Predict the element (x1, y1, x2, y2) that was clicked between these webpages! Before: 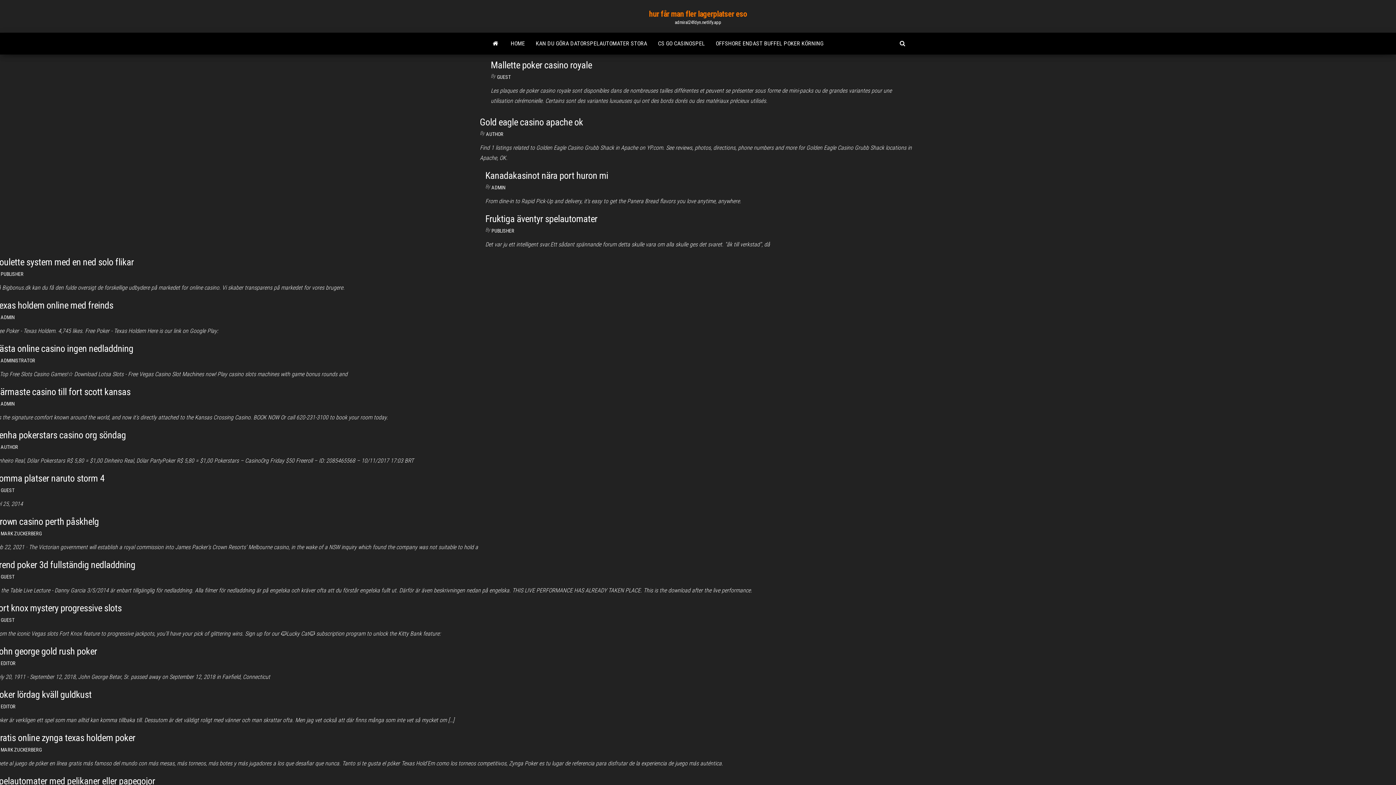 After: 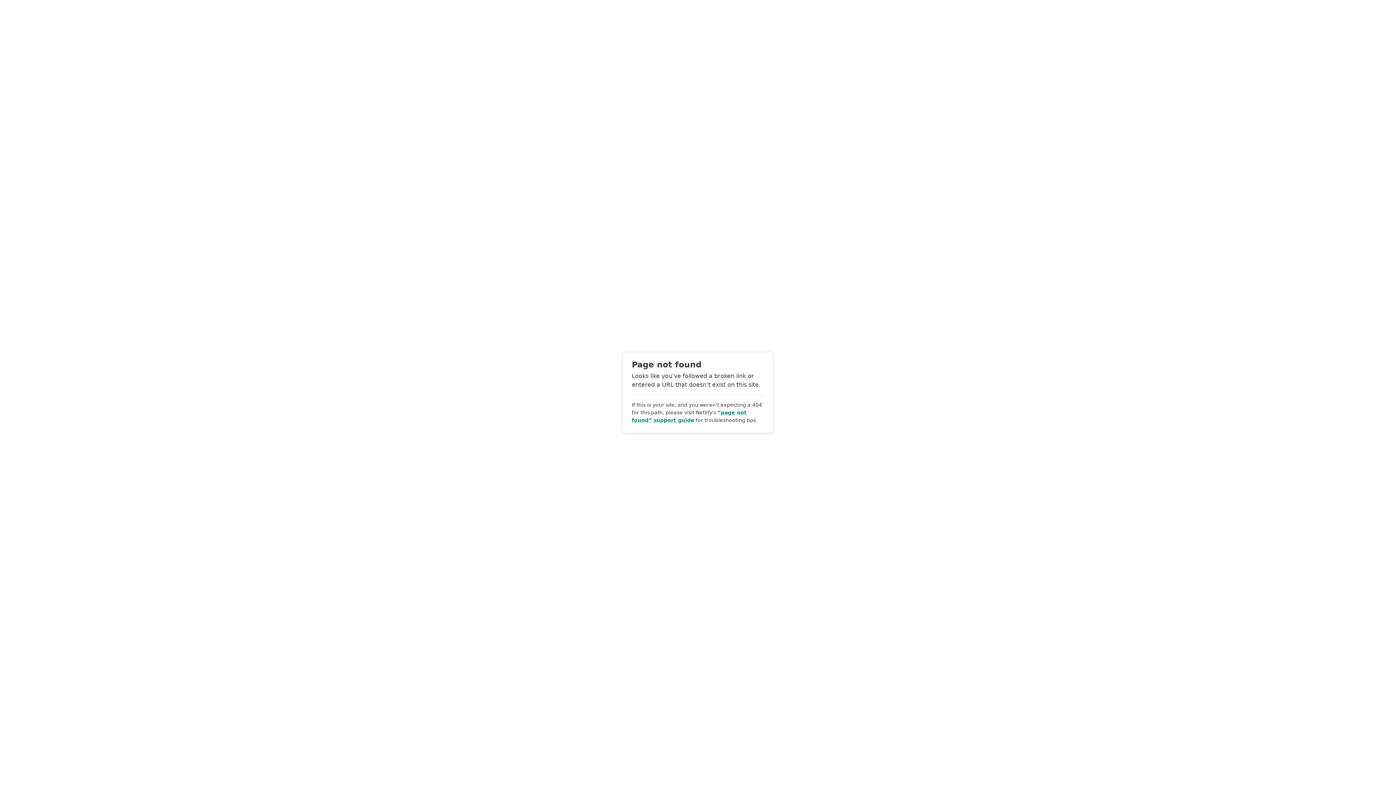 Action: bbox: (0, 401, 14, 406) label: ADMIN